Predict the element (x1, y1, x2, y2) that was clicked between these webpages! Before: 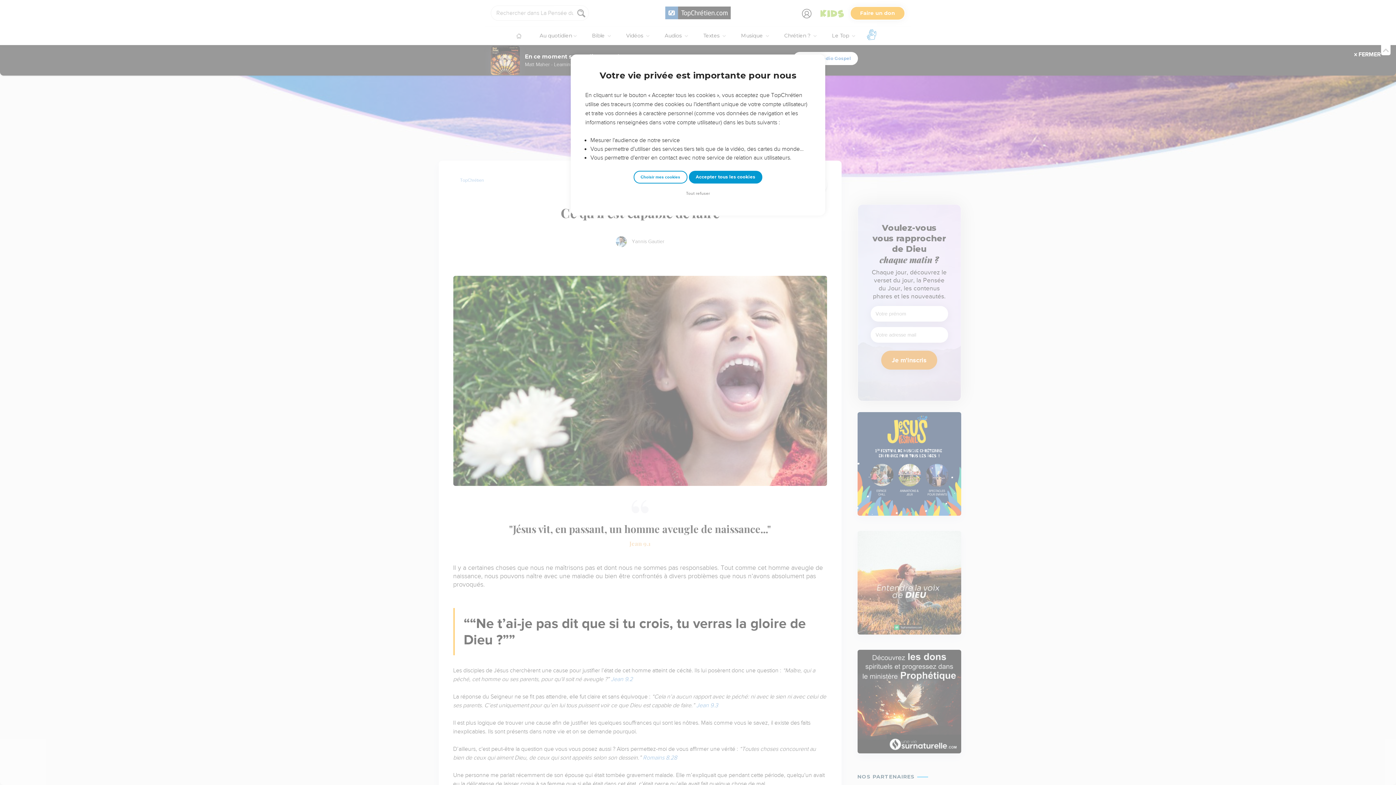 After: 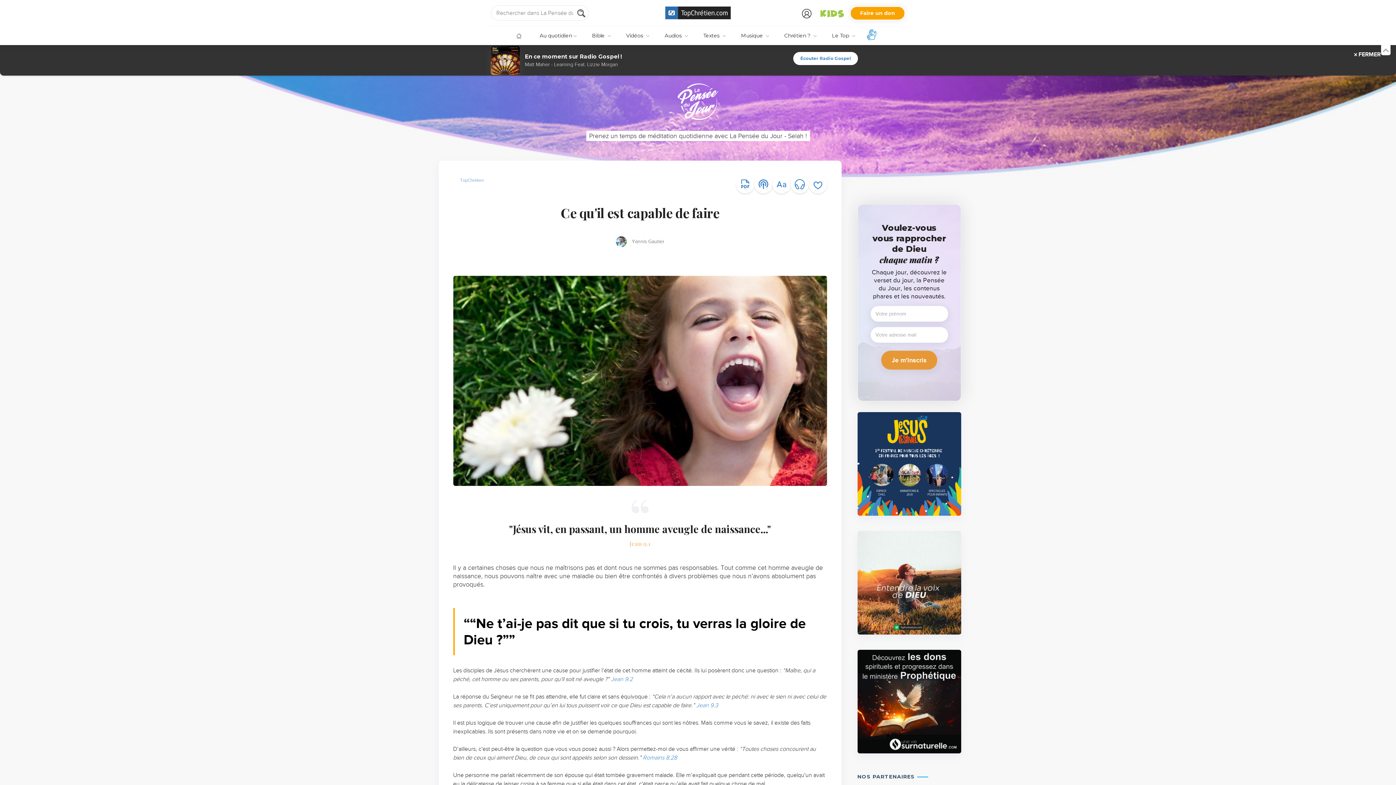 Action: label: Accepter tous les cookies bbox: (688, 170, 762, 183)